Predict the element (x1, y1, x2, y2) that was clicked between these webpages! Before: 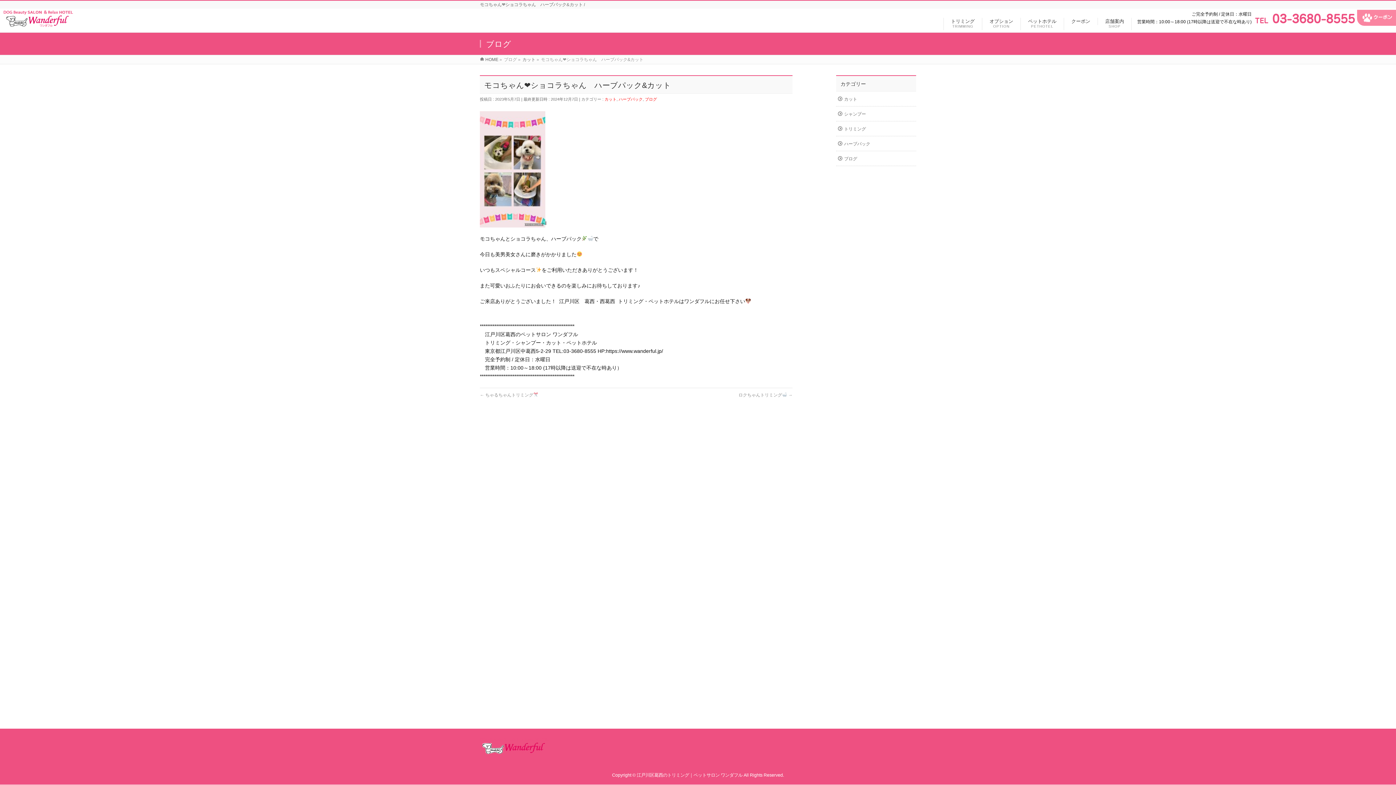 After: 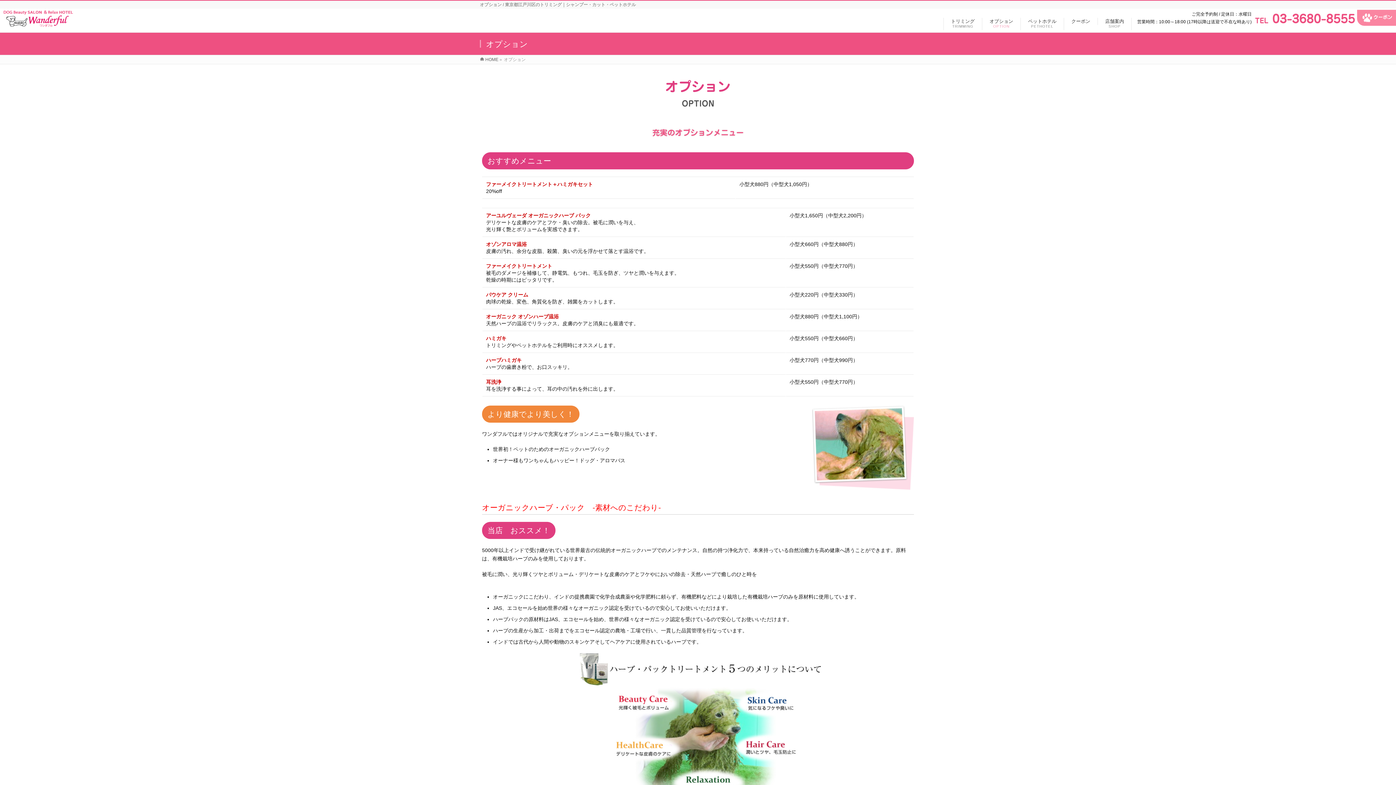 Action: label: オプション
OPTION bbox: (982, 17, 1021, 30)